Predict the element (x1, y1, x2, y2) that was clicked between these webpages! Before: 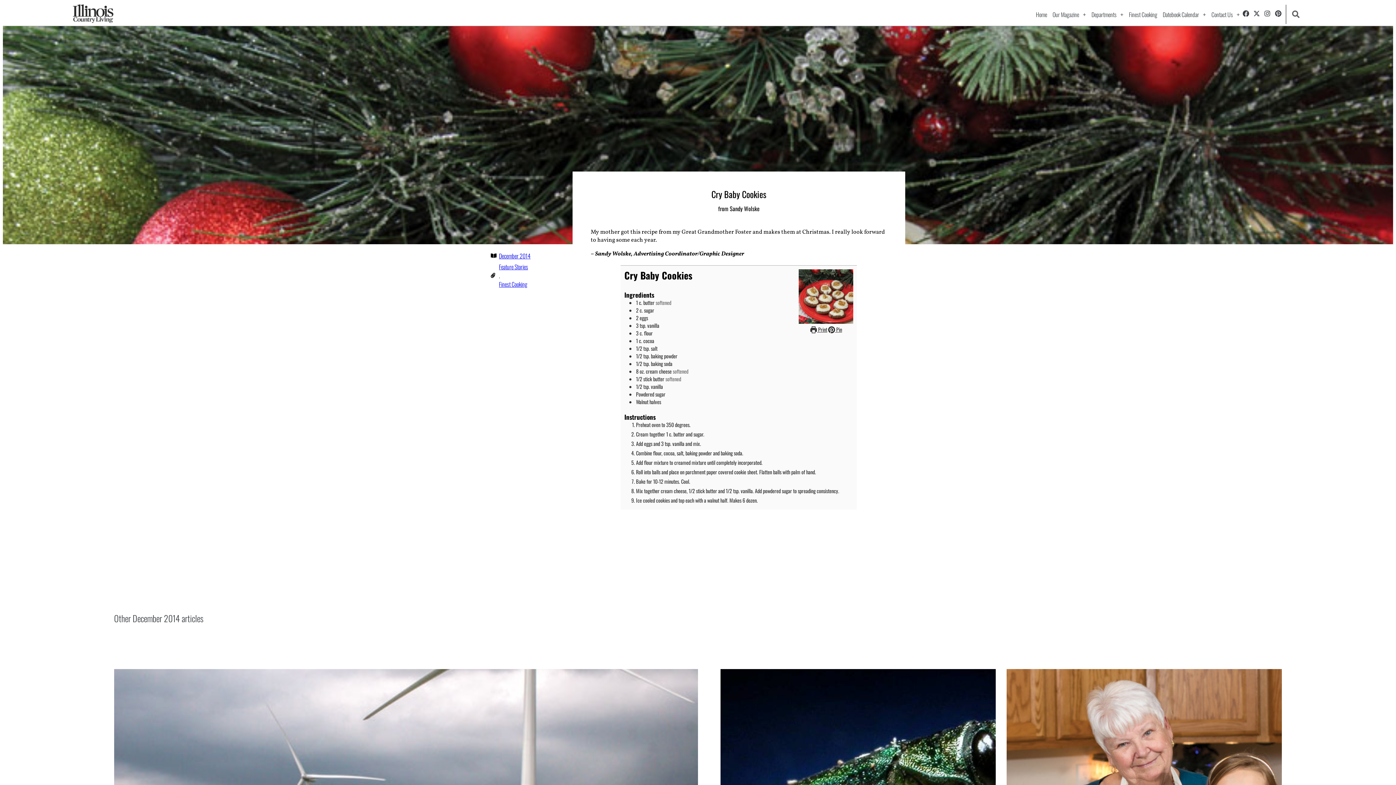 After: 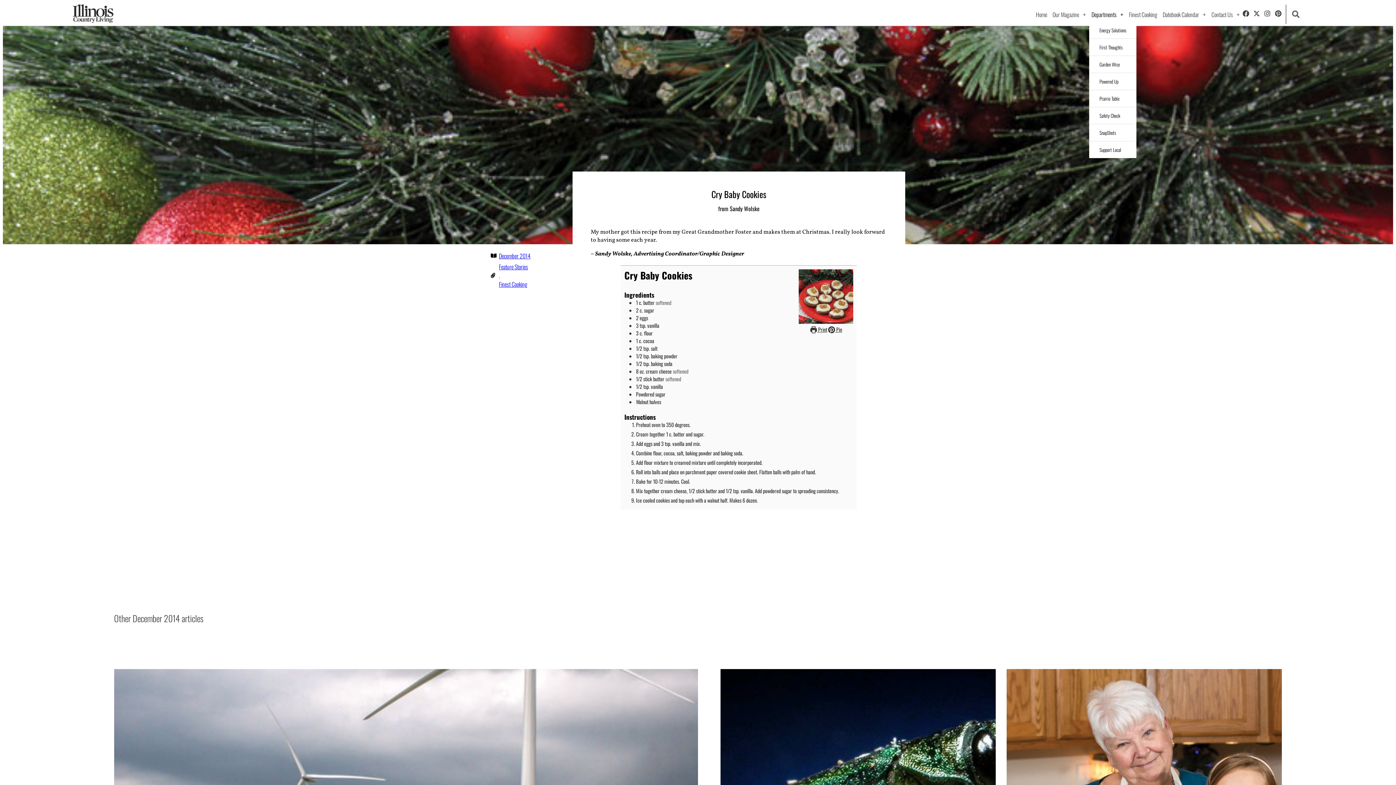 Action: bbox: (1089, 7, 1125, 21) label: Departments